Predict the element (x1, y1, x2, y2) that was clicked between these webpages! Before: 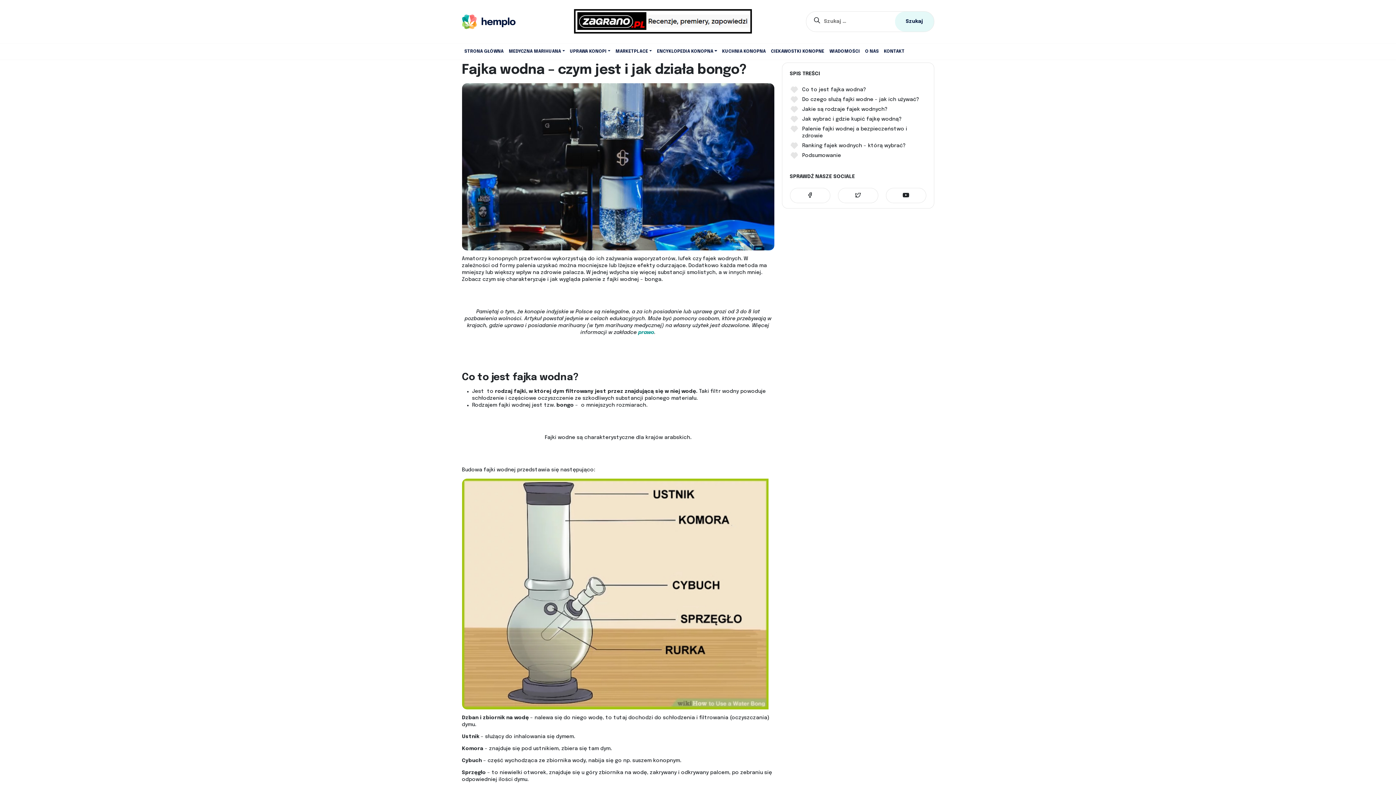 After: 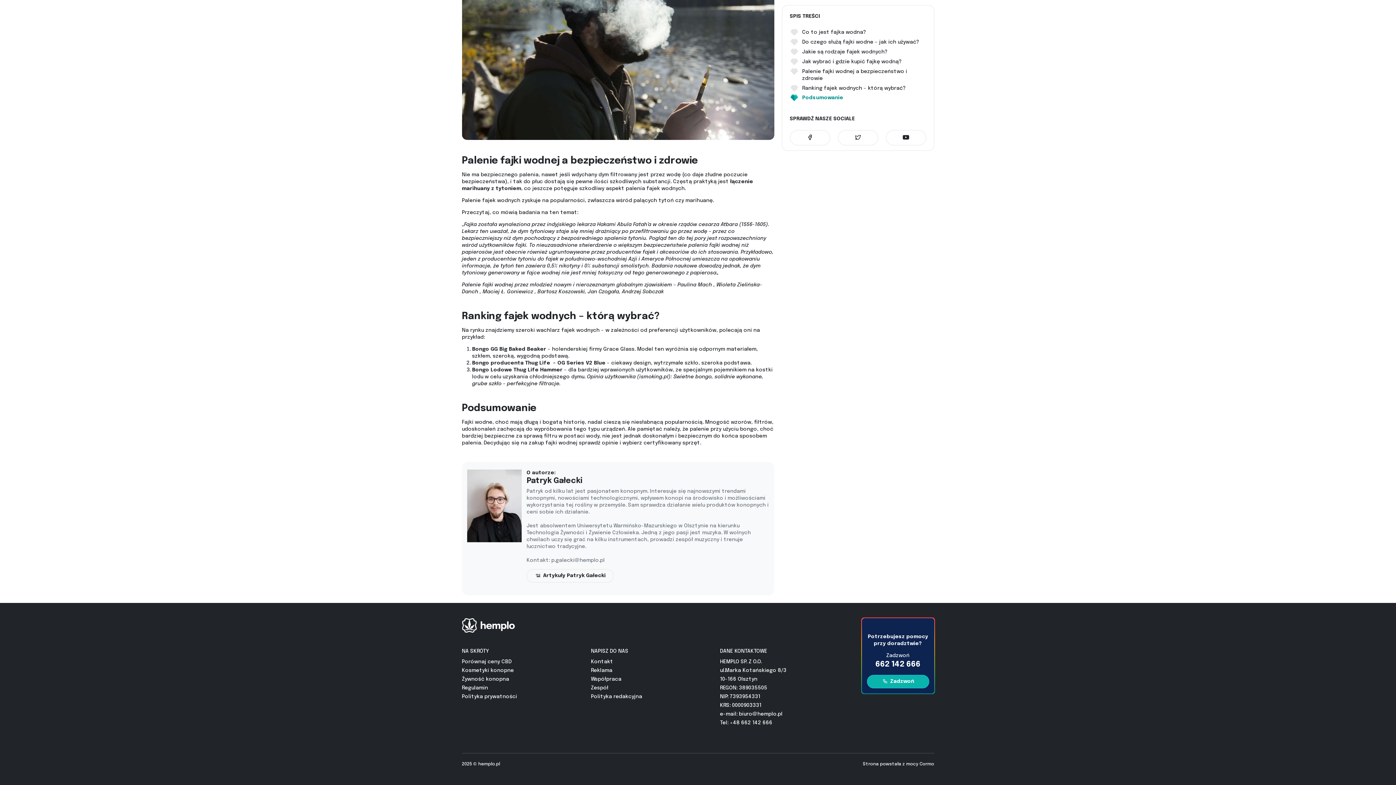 Action: label: Ranking fajek wodnych – którą wybrać? bbox: (790, 141, 926, 150)